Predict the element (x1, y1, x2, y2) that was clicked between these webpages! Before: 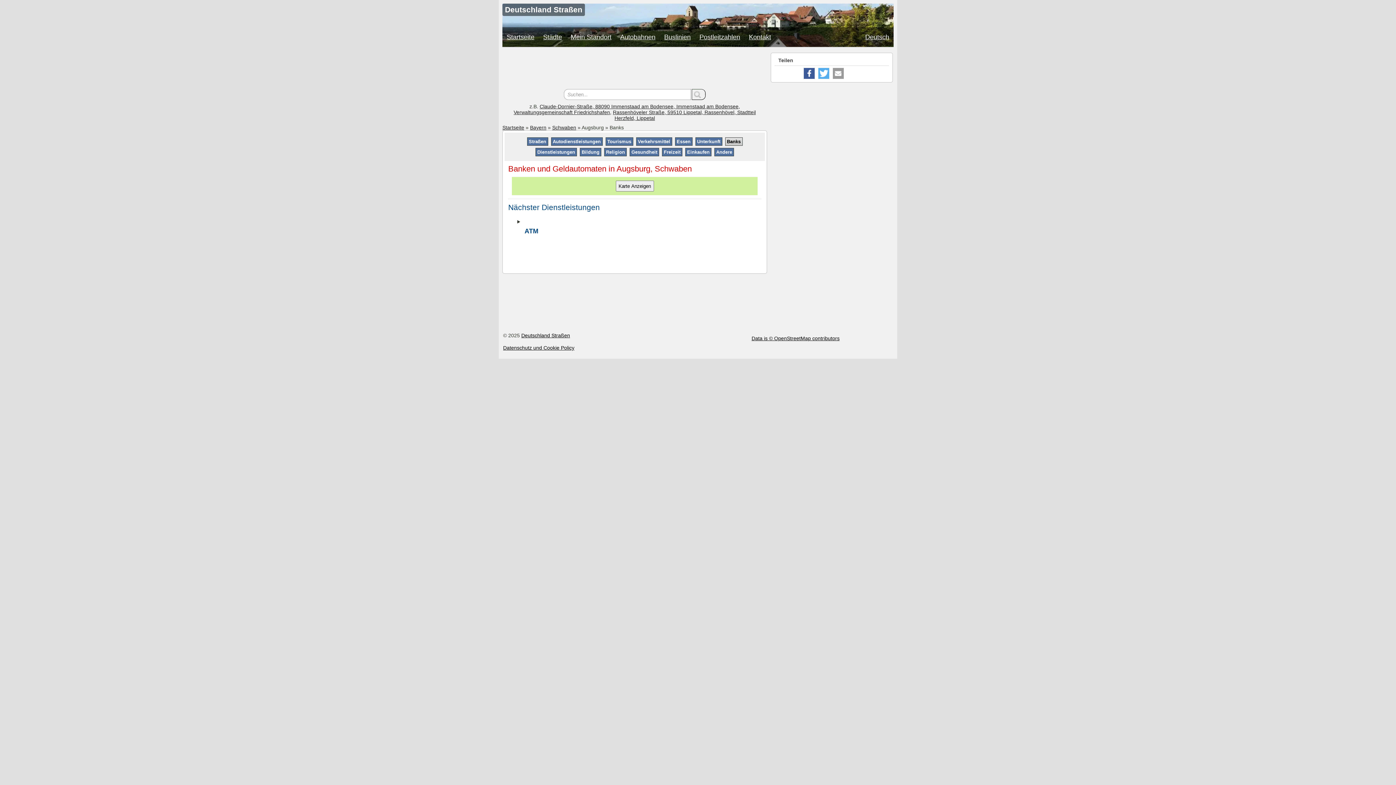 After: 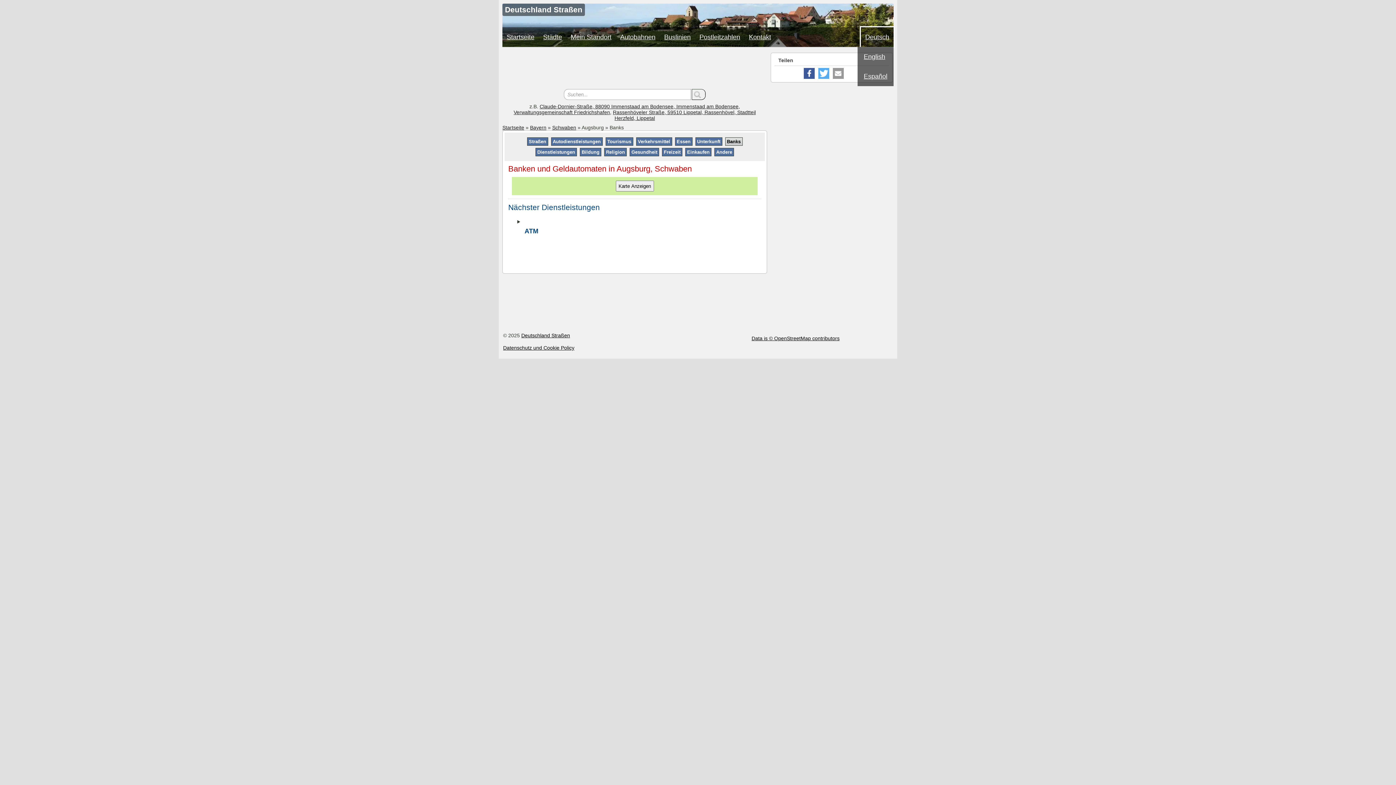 Action: label: Deutsch bbox: (861, 27, 893, 46)